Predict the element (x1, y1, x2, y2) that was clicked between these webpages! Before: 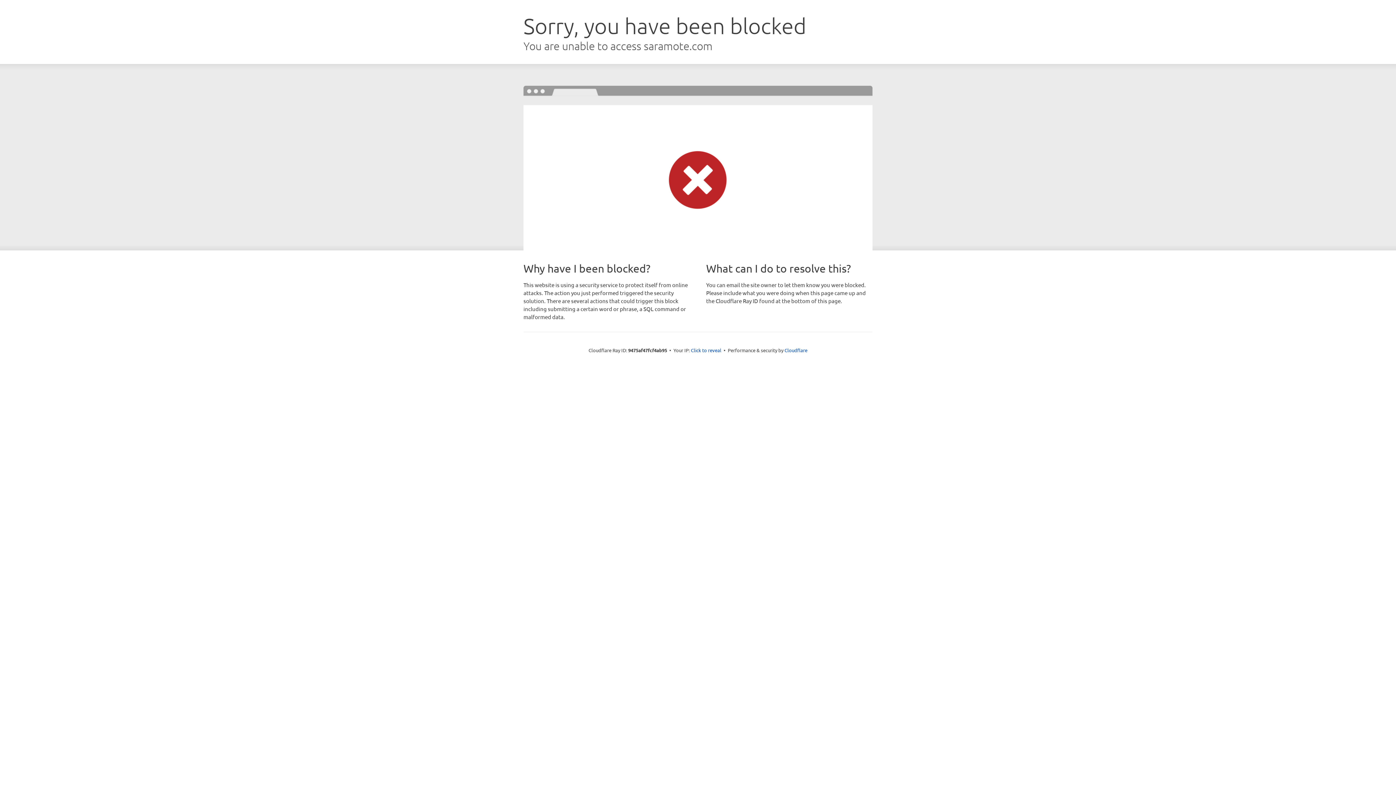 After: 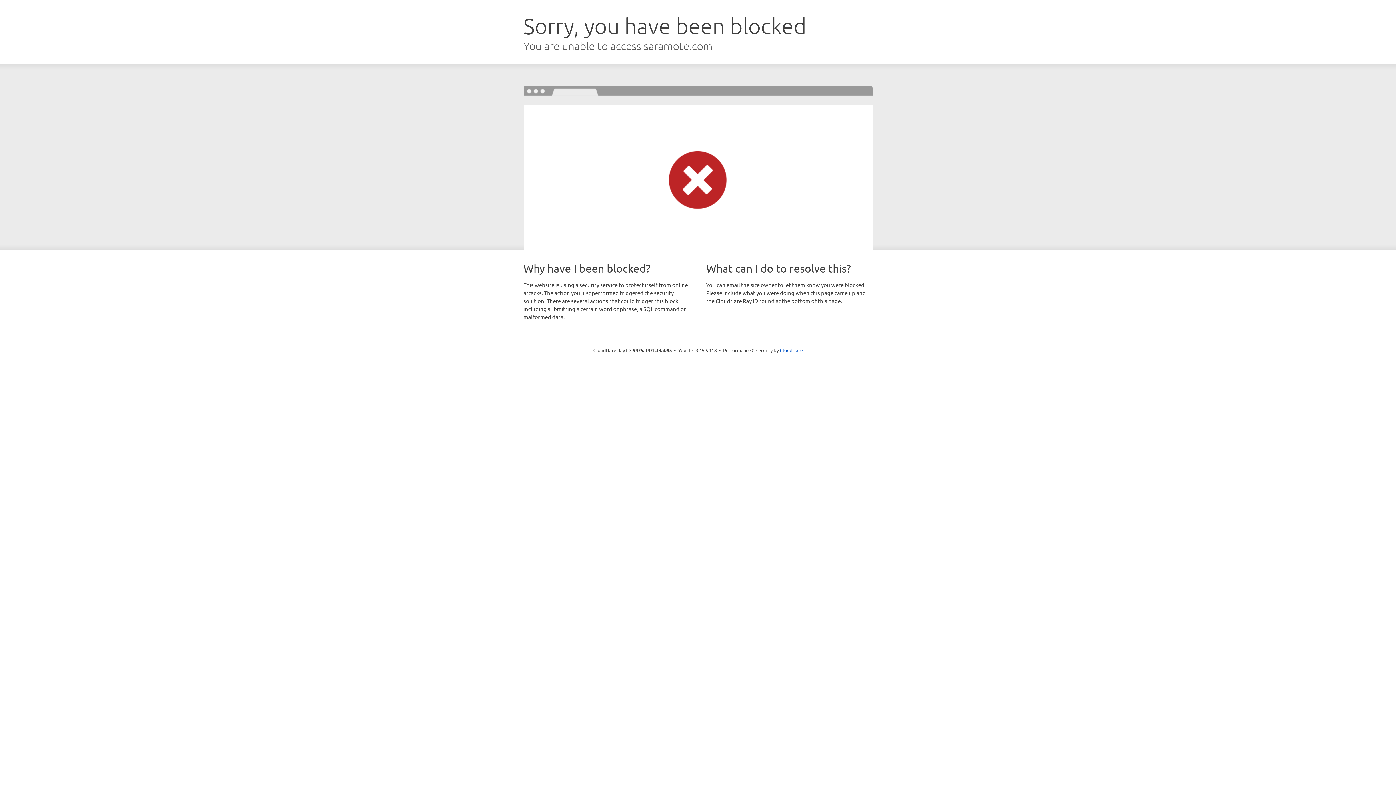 Action: bbox: (691, 346, 721, 353) label: Click to reveal